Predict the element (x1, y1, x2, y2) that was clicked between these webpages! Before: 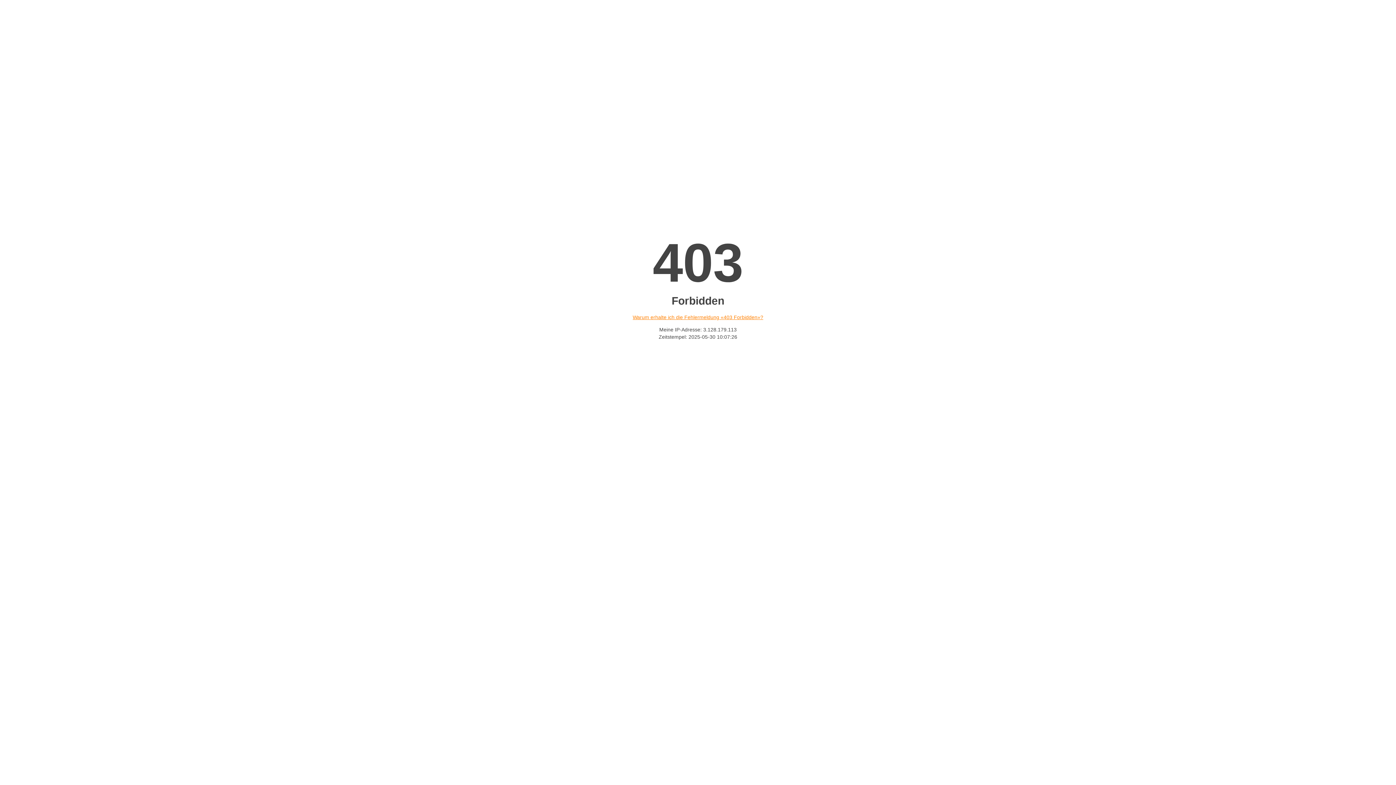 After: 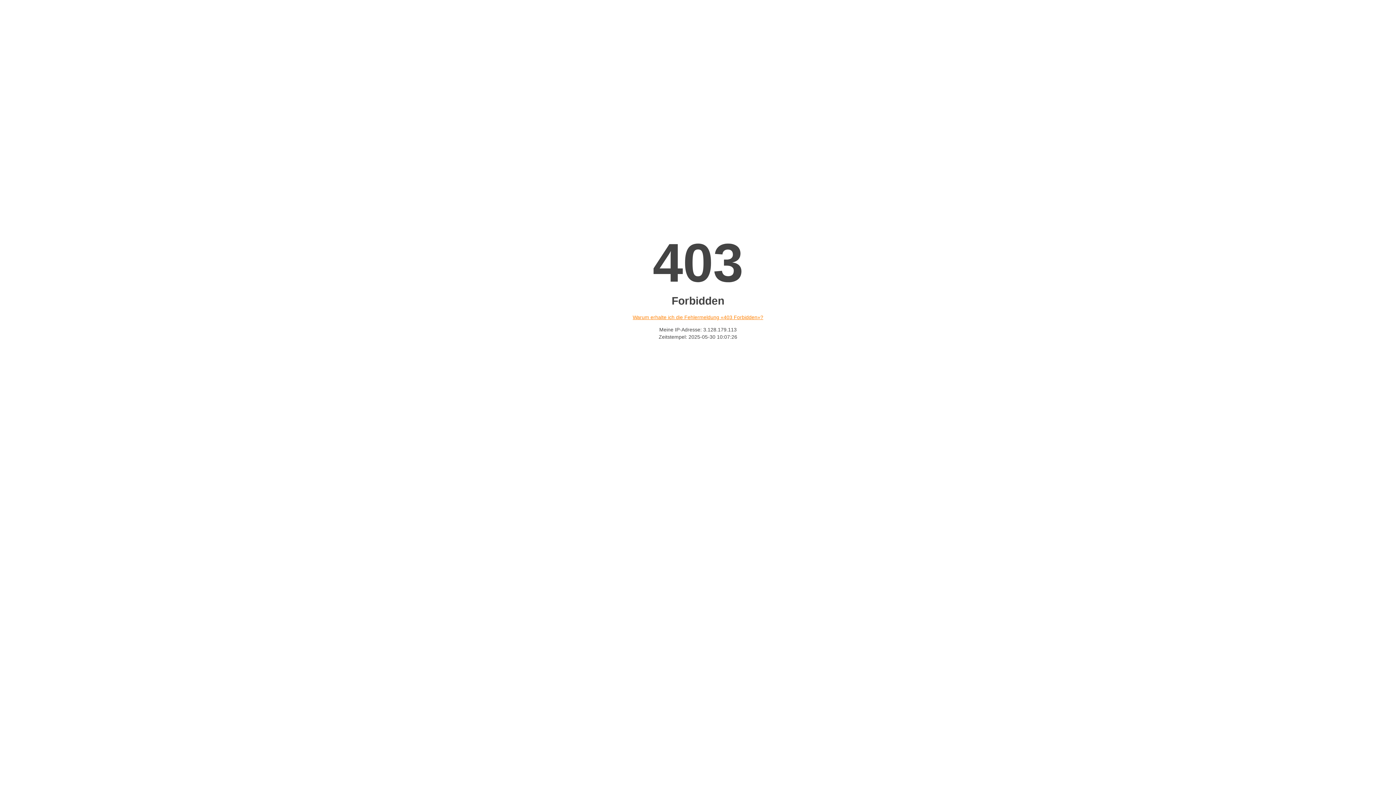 Action: label: Warum erhalte ich die Fehlermeldung «403 Forbidden»? bbox: (632, 314, 763, 320)